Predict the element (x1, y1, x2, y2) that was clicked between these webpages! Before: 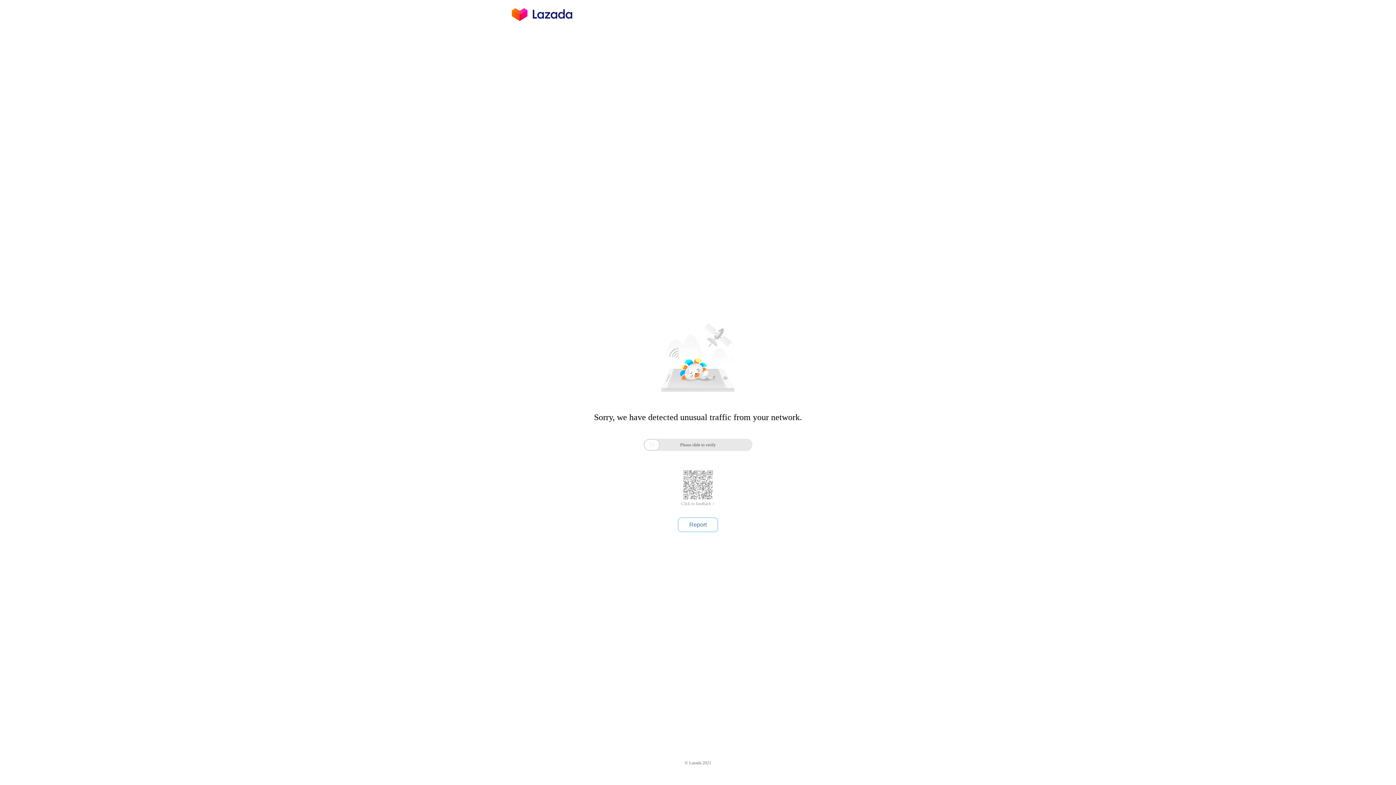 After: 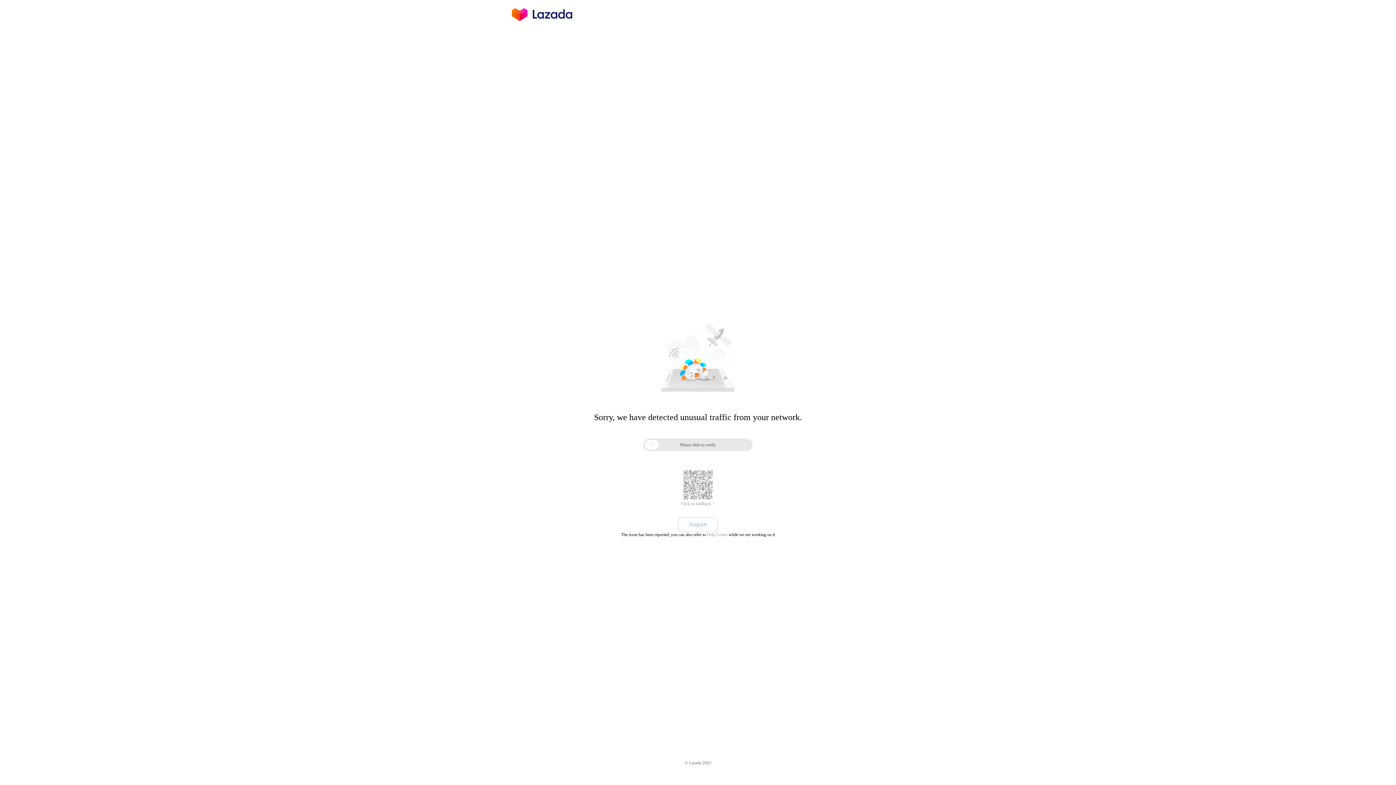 Action: label: Report bbox: (678, 517, 718, 532)